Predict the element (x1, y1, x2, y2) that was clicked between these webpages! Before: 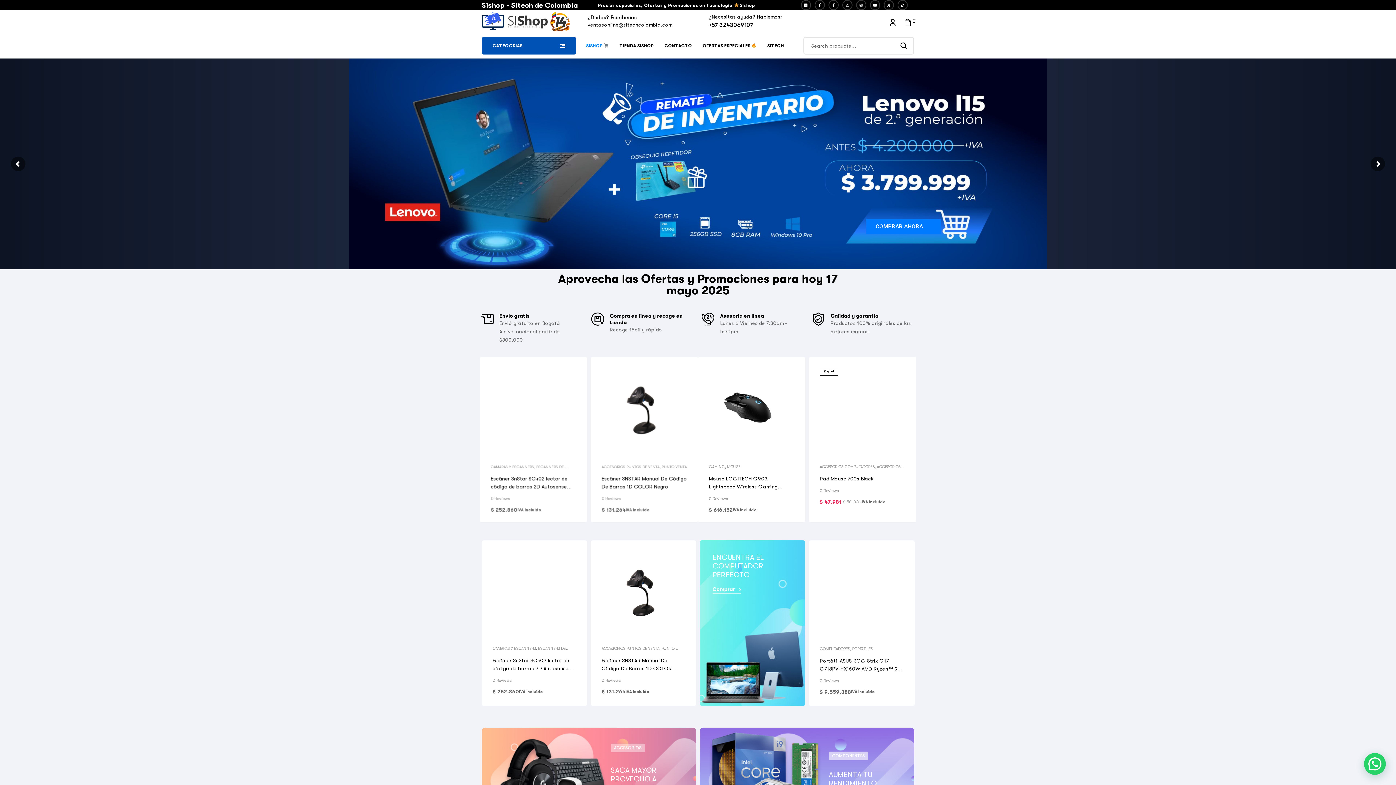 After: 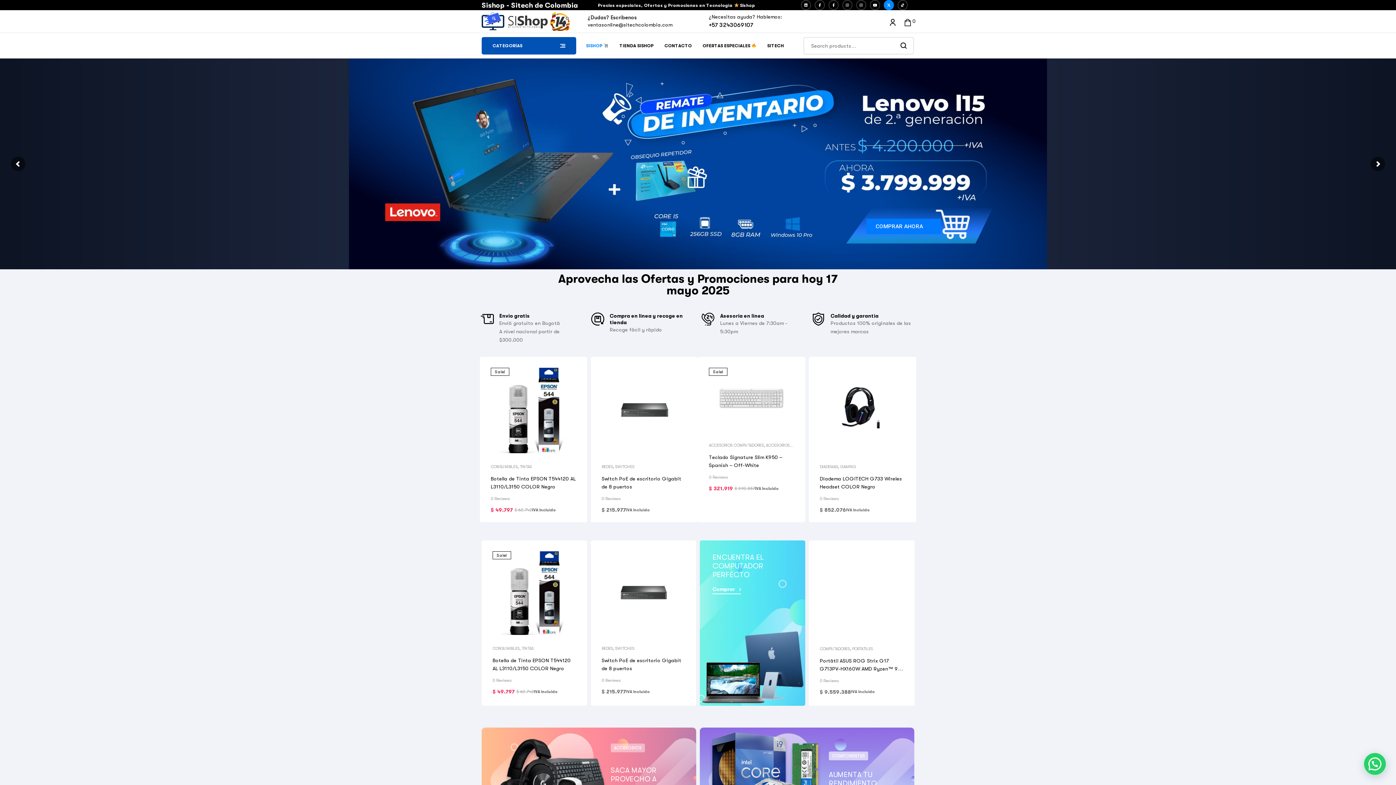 Action: bbox: (883, 0, 894, 10) label: X-twitter